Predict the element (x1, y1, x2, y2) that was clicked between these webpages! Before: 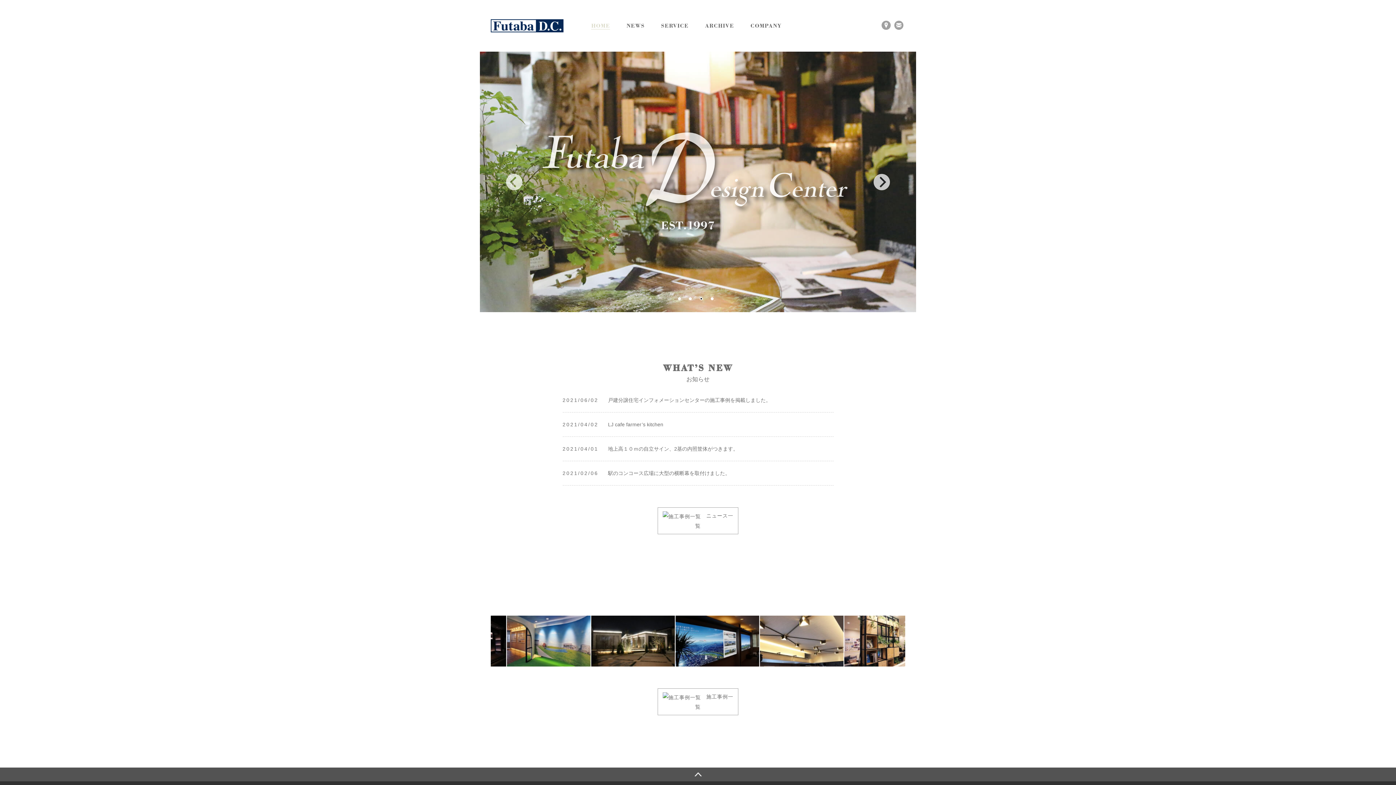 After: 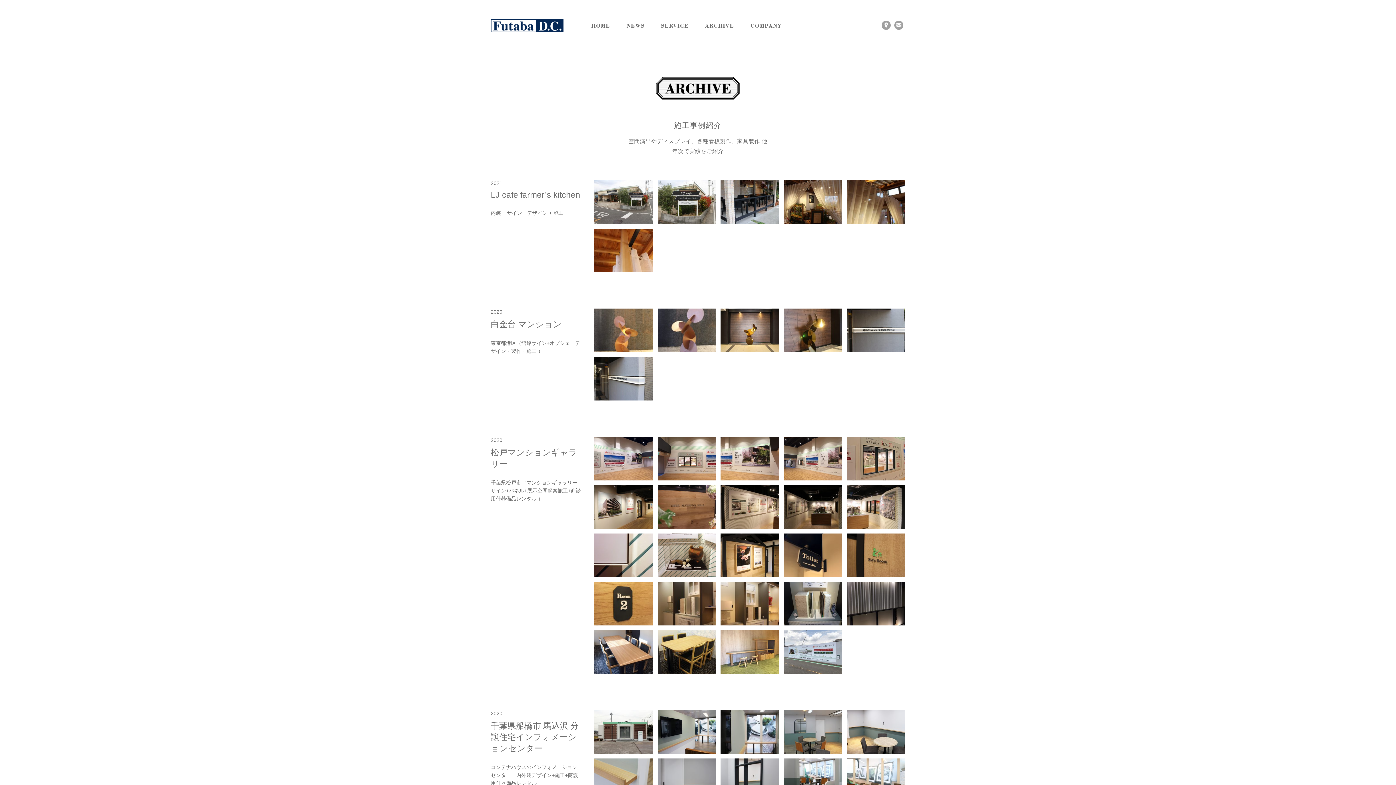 Action: bbox: (657, 688, 738, 715) label:  施工事例一覧